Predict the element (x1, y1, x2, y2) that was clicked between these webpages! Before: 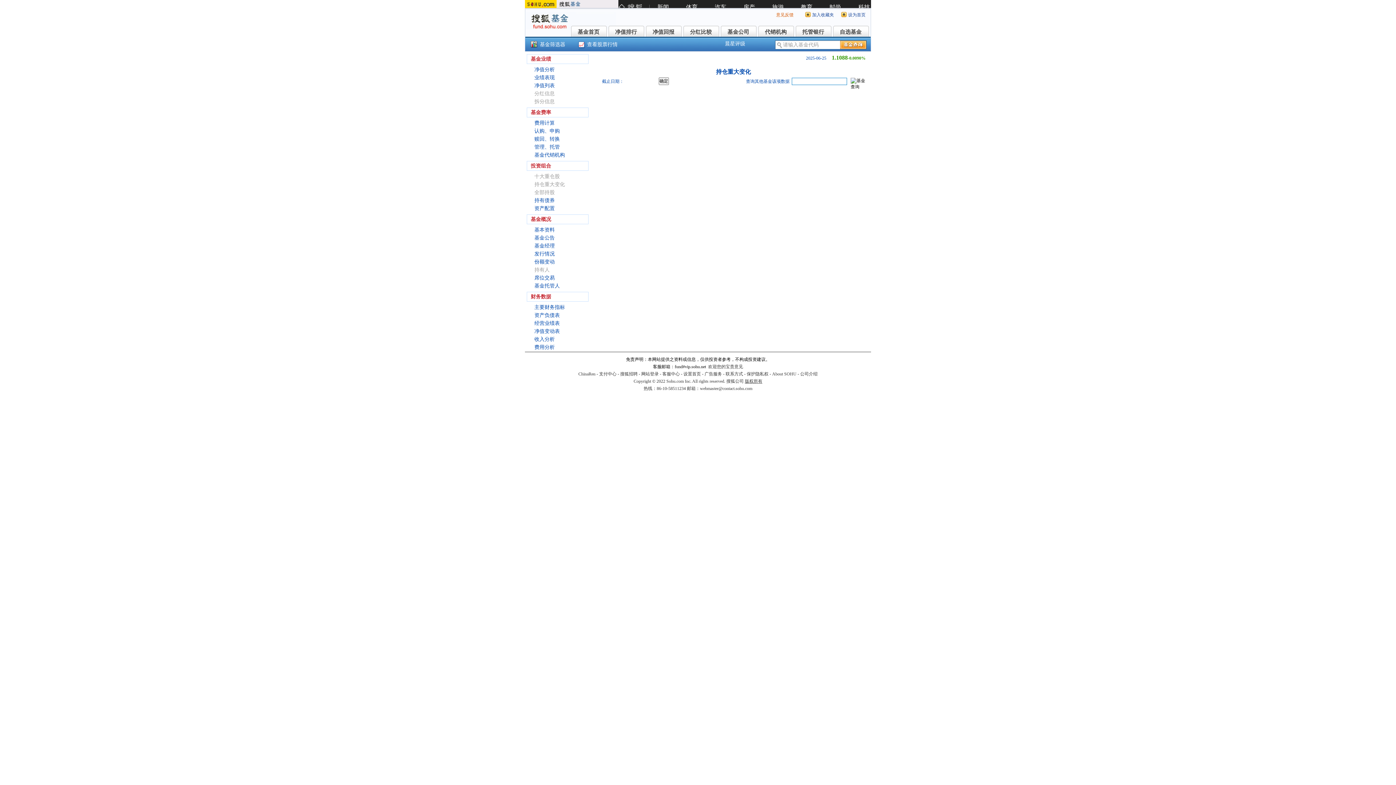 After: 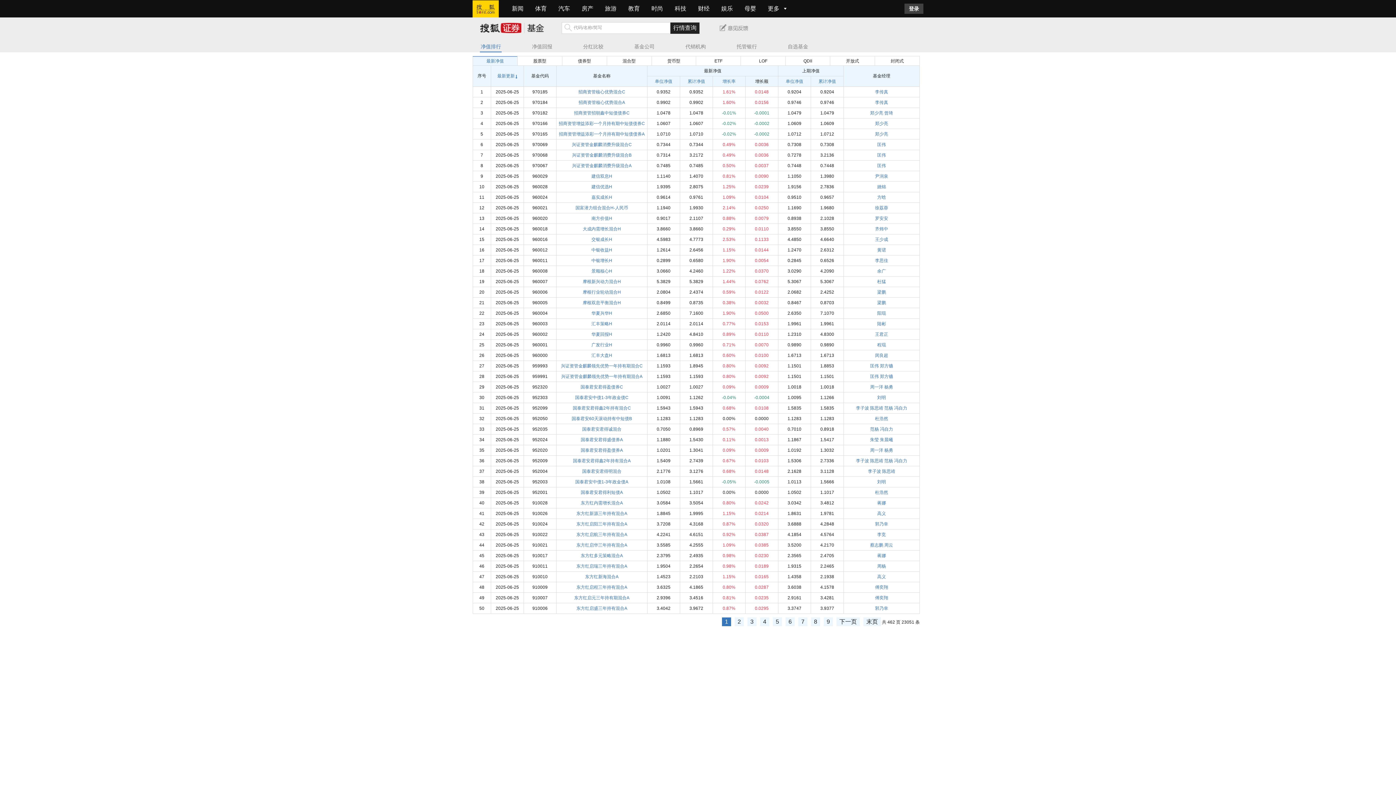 Action: bbox: (645, 25, 681, 36) label: 净值回报